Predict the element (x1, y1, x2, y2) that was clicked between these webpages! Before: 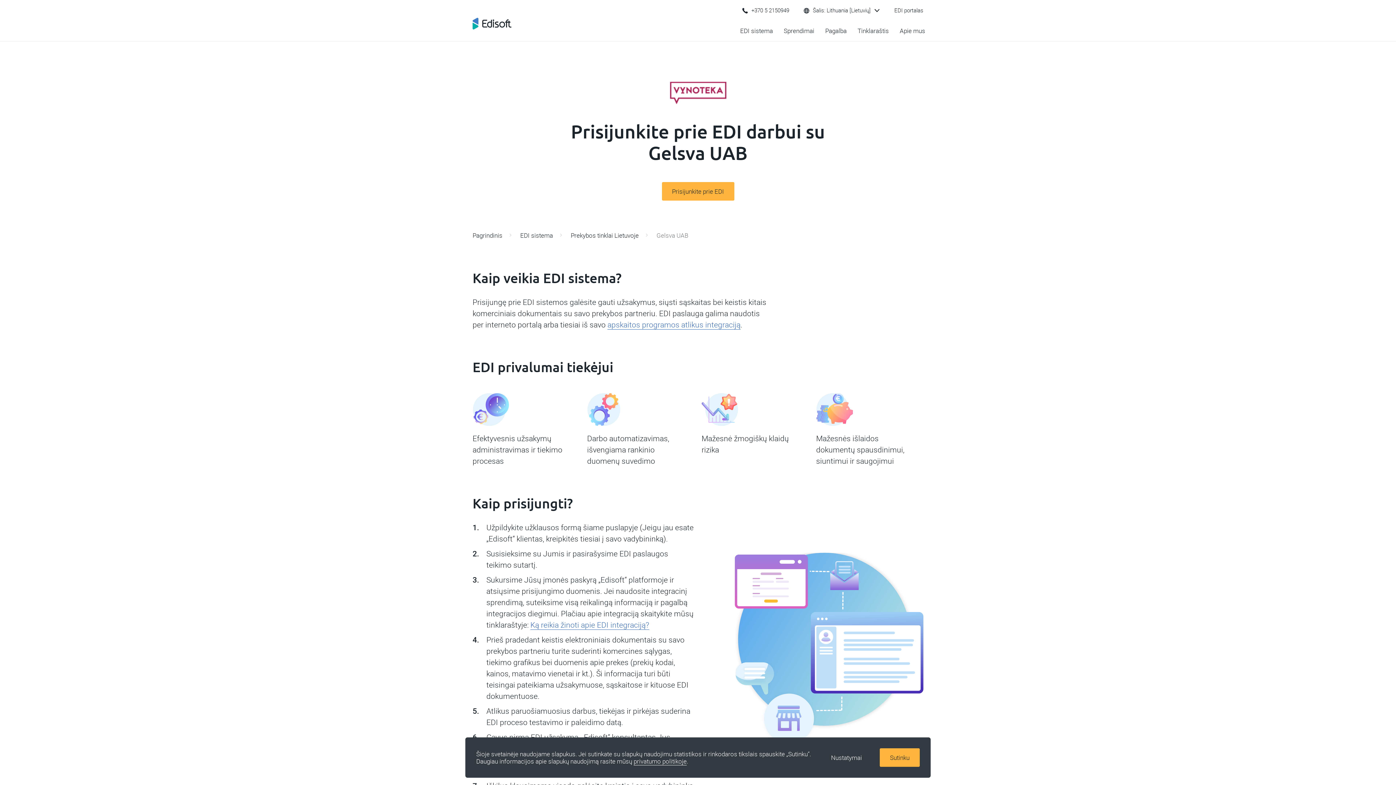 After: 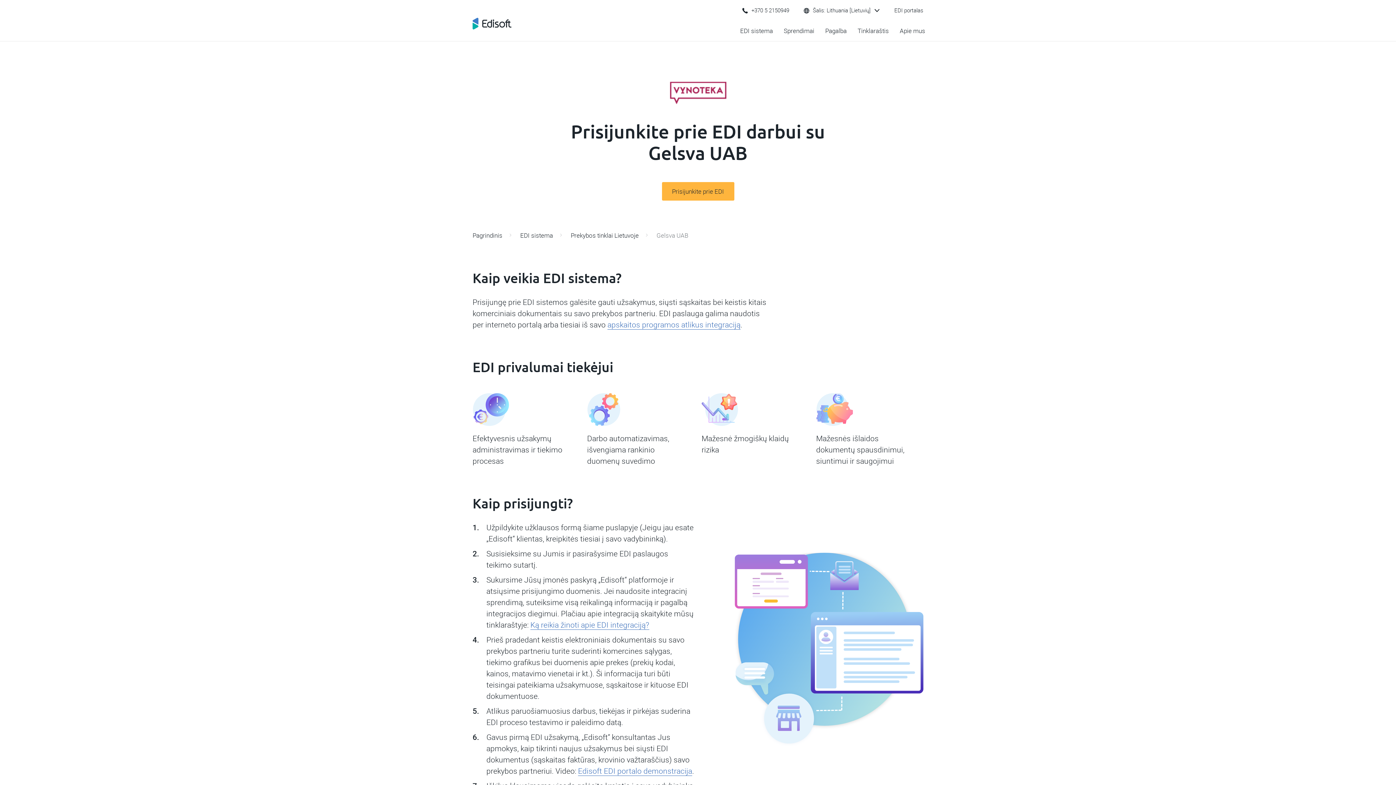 Action: label: Sutinku bbox: (880, 748, 920, 767)